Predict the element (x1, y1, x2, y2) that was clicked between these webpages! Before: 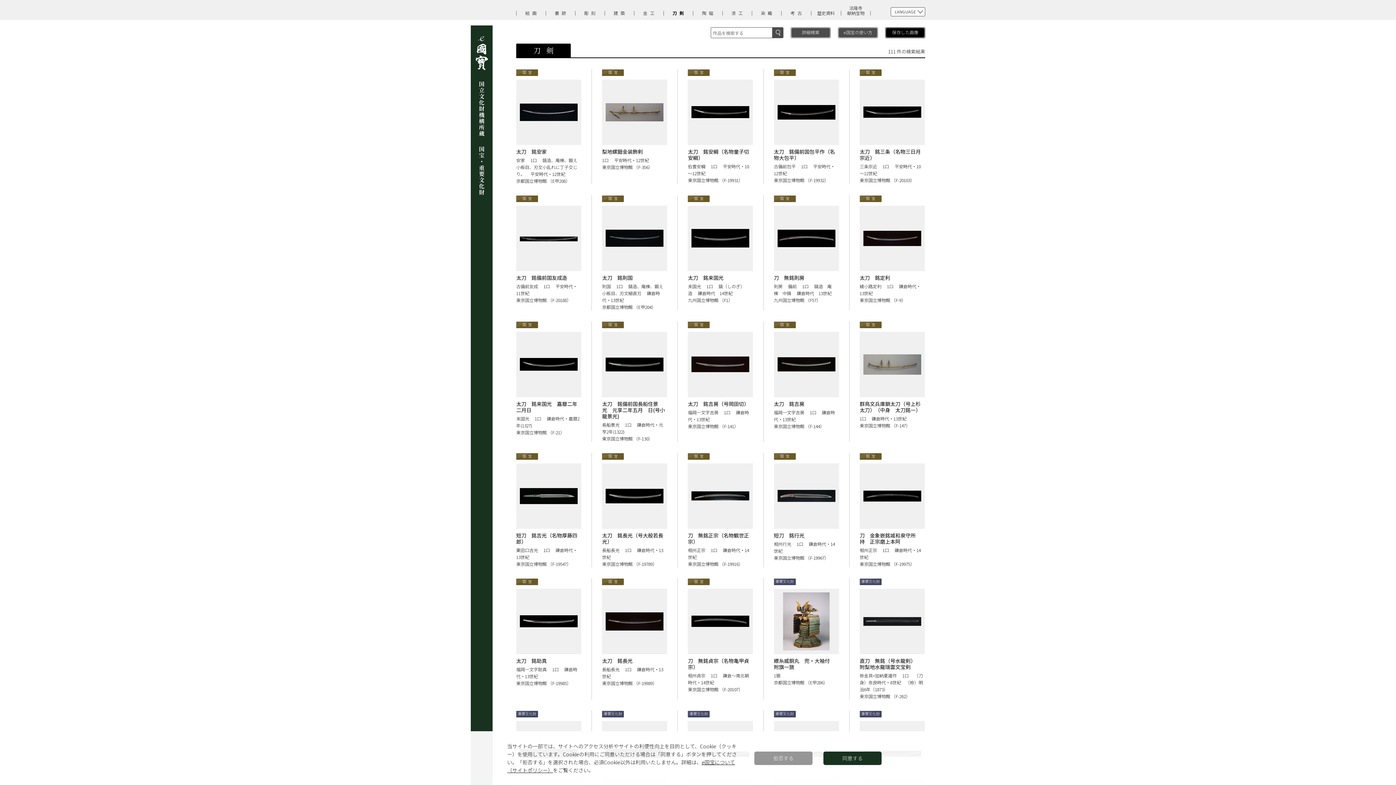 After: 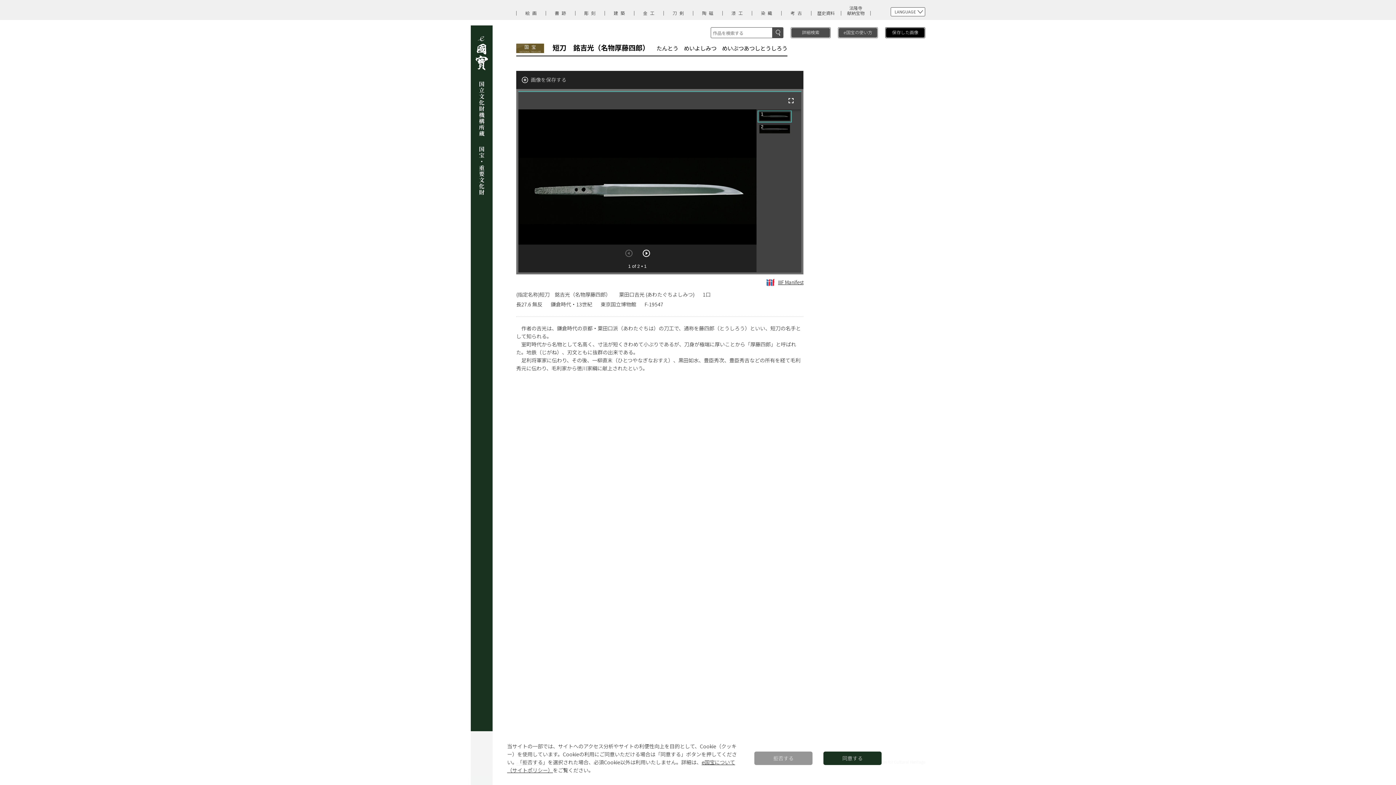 Action: label: 短刀　銘吉光（名物厚藤四郎）

粟田口吉光　 1口　 鎌倉時代・13世紀　

東京国立博物館 （F-19547） bbox: (516, 463, 581, 567)